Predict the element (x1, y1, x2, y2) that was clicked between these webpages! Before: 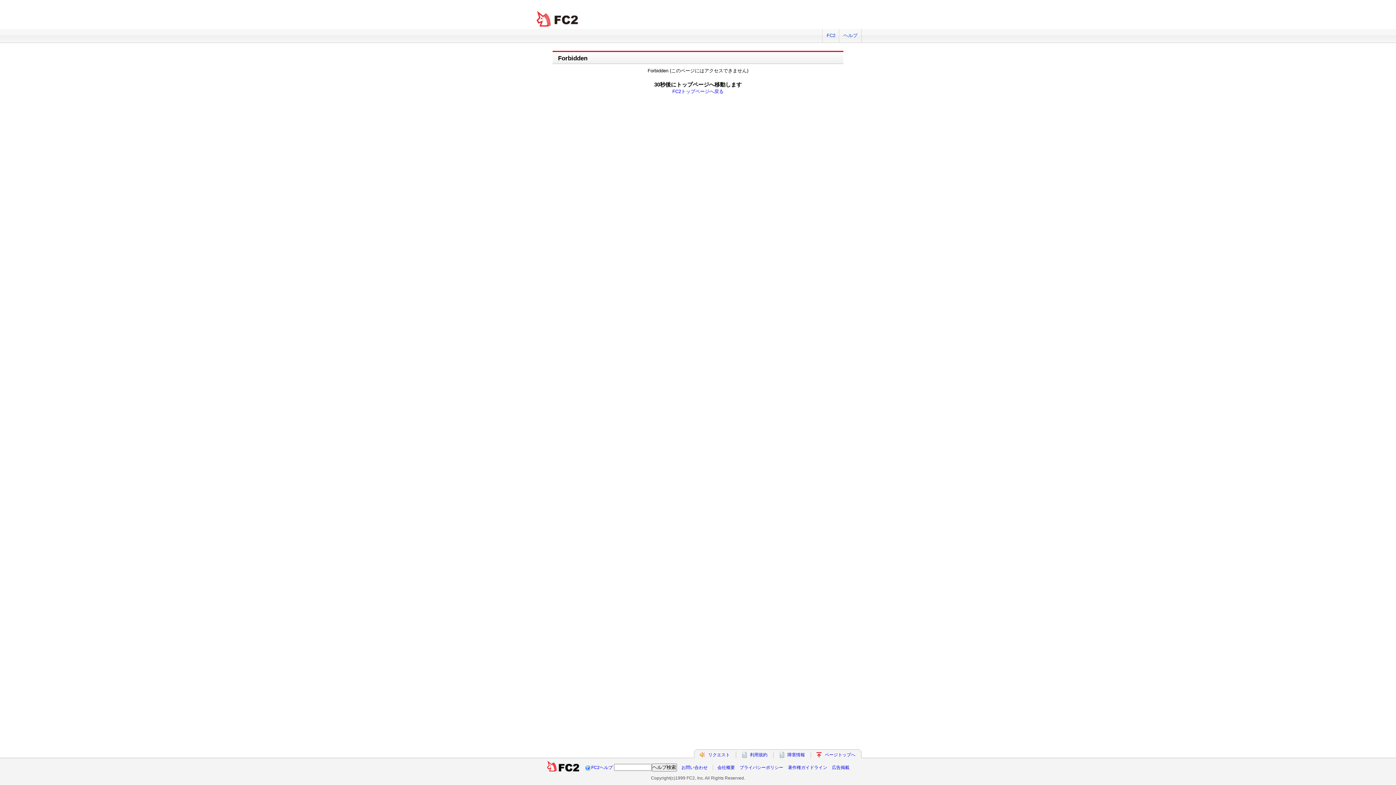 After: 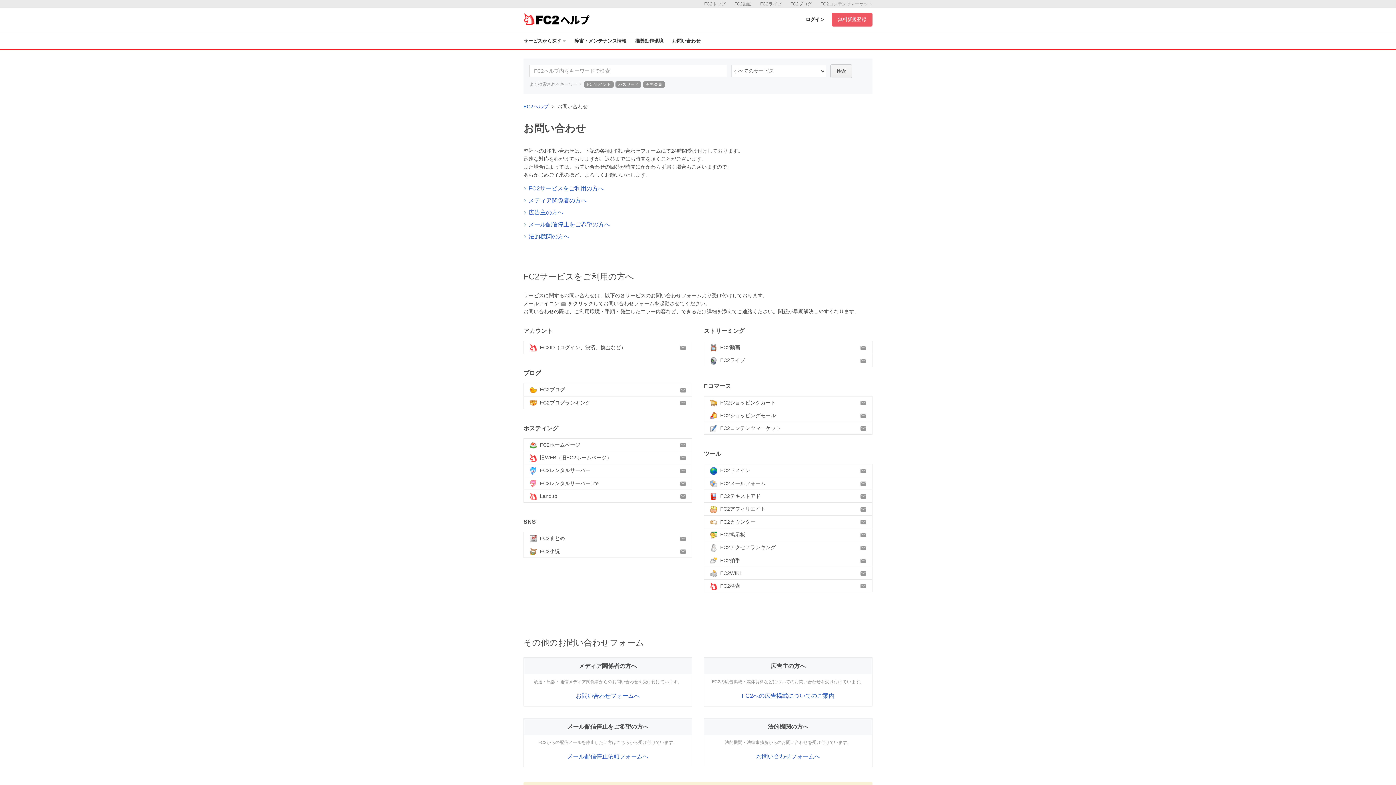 Action: label: お問い合わせ bbox: (681, 765, 707, 770)